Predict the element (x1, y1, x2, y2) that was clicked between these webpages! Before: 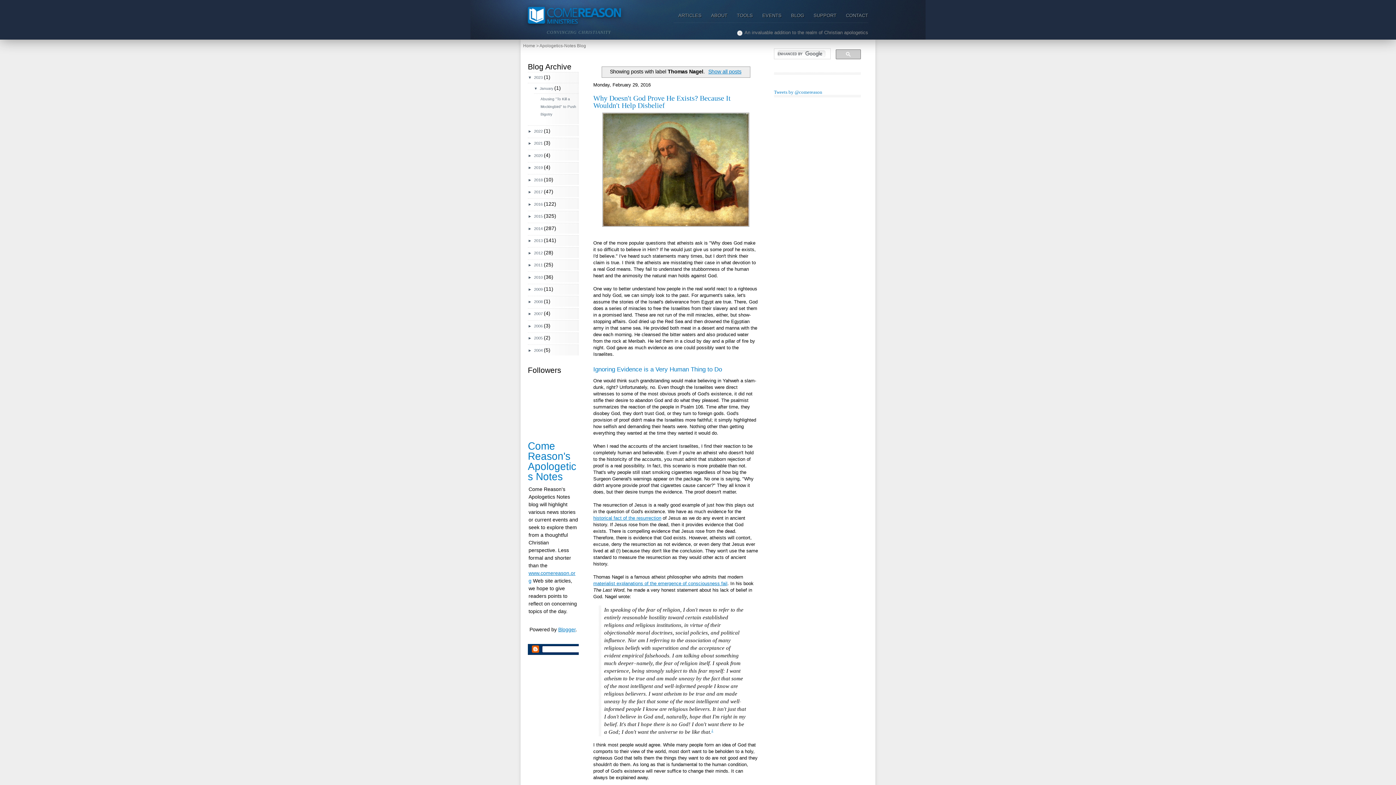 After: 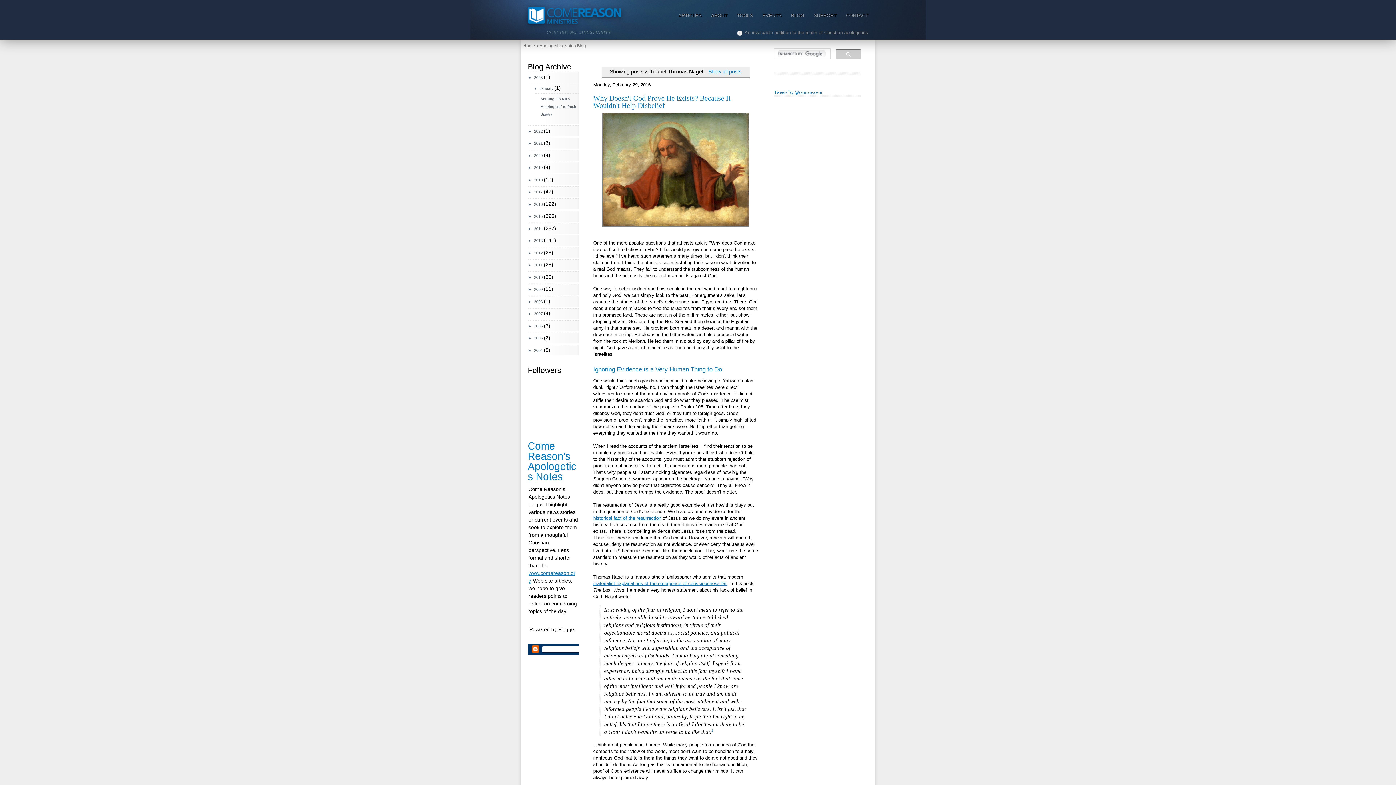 Action: label: Blogger bbox: (558, 626, 575, 632)